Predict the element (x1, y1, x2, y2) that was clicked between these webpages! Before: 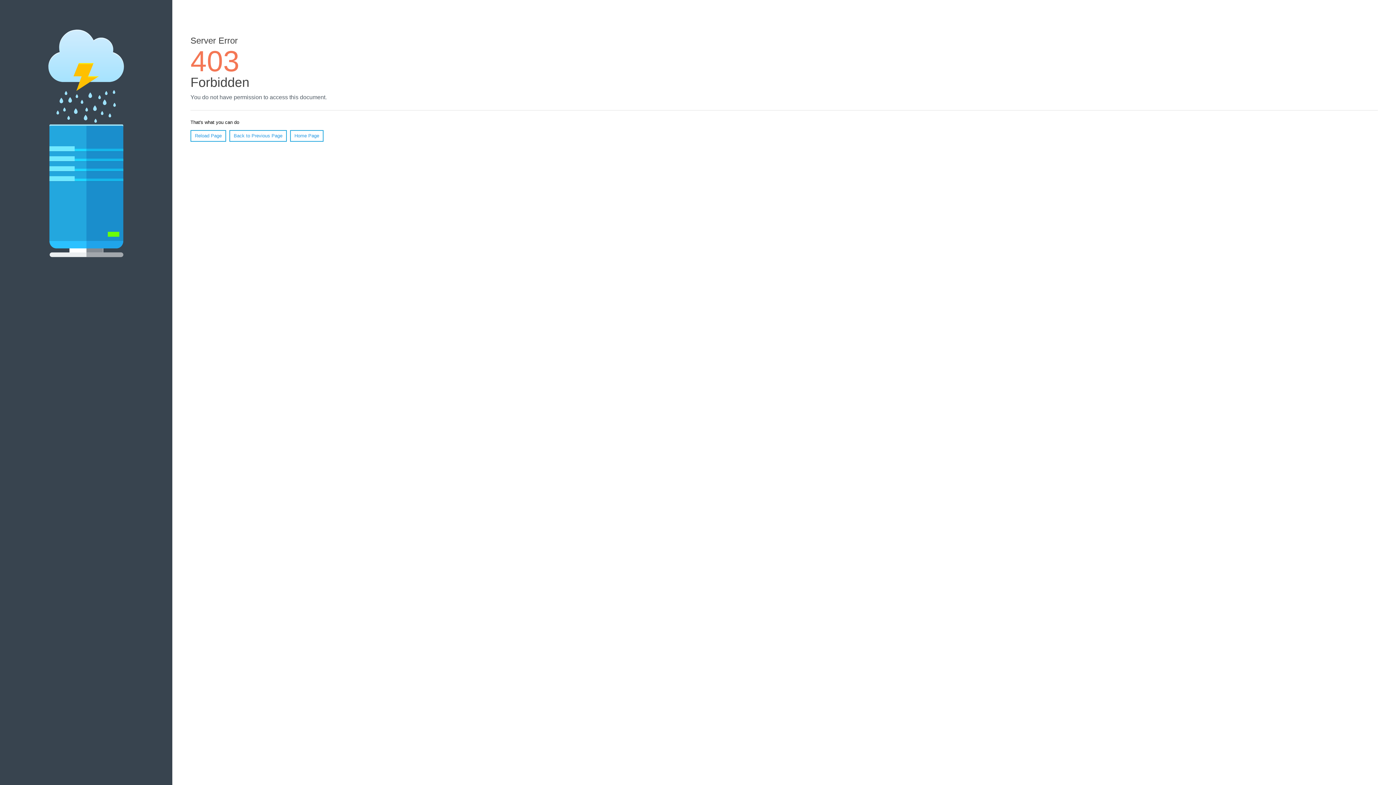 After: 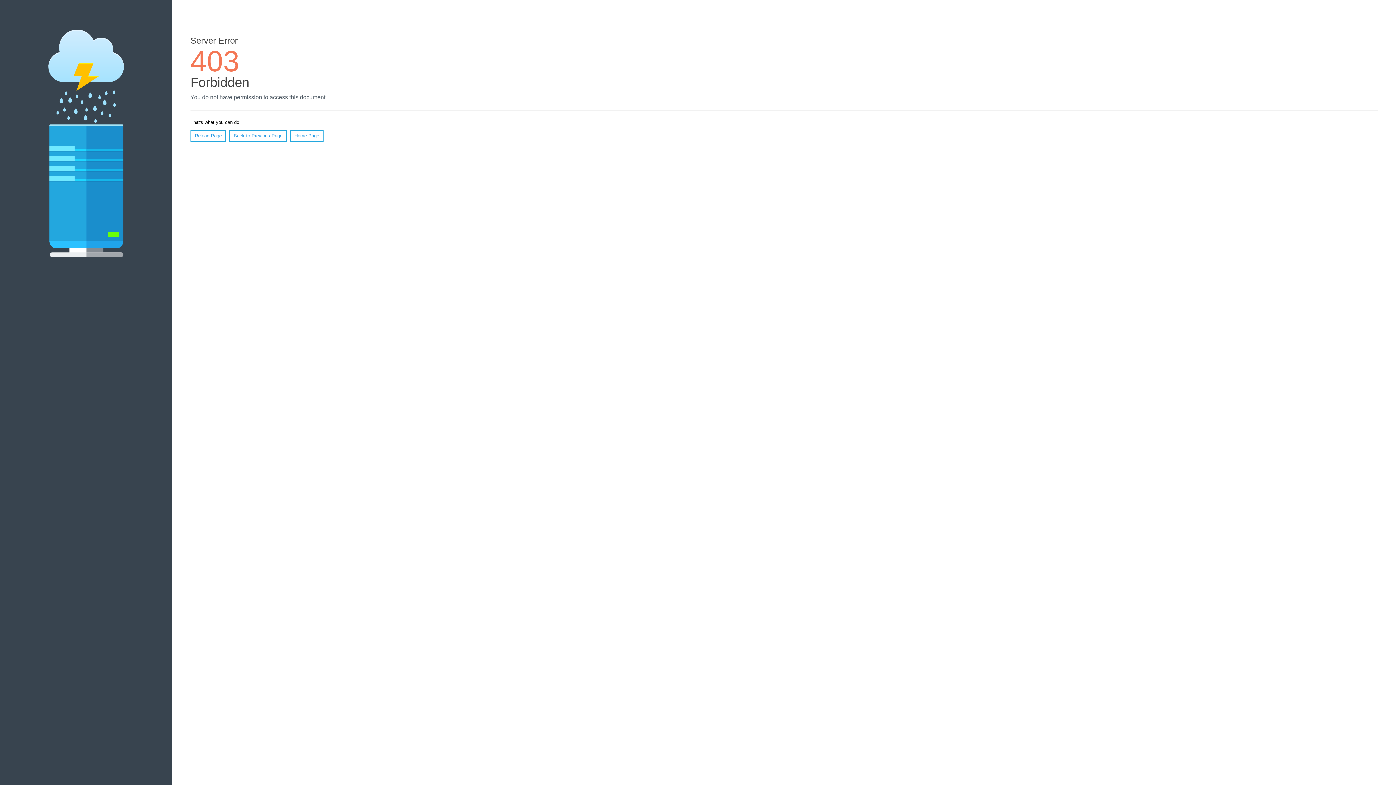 Action: label: Home Page bbox: (290, 130, 323, 141)